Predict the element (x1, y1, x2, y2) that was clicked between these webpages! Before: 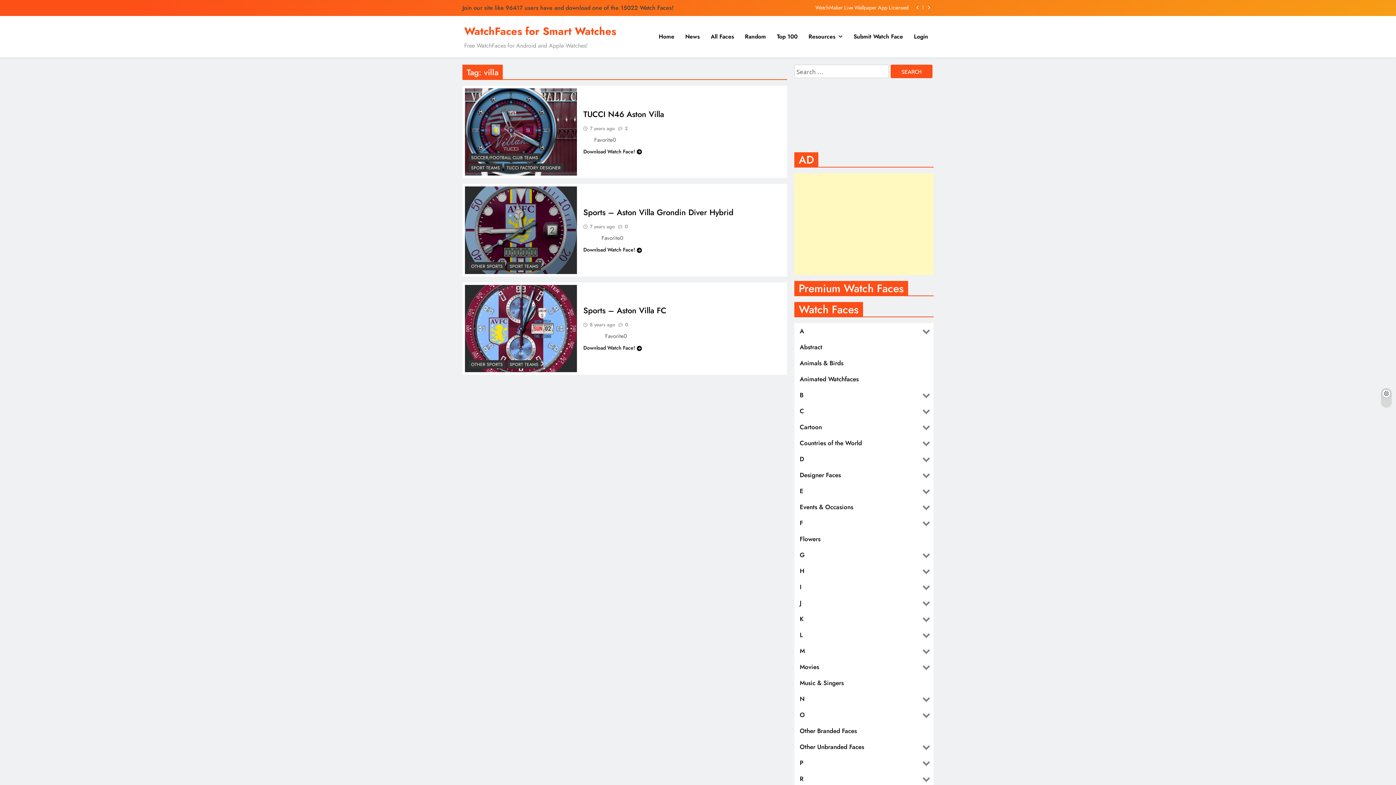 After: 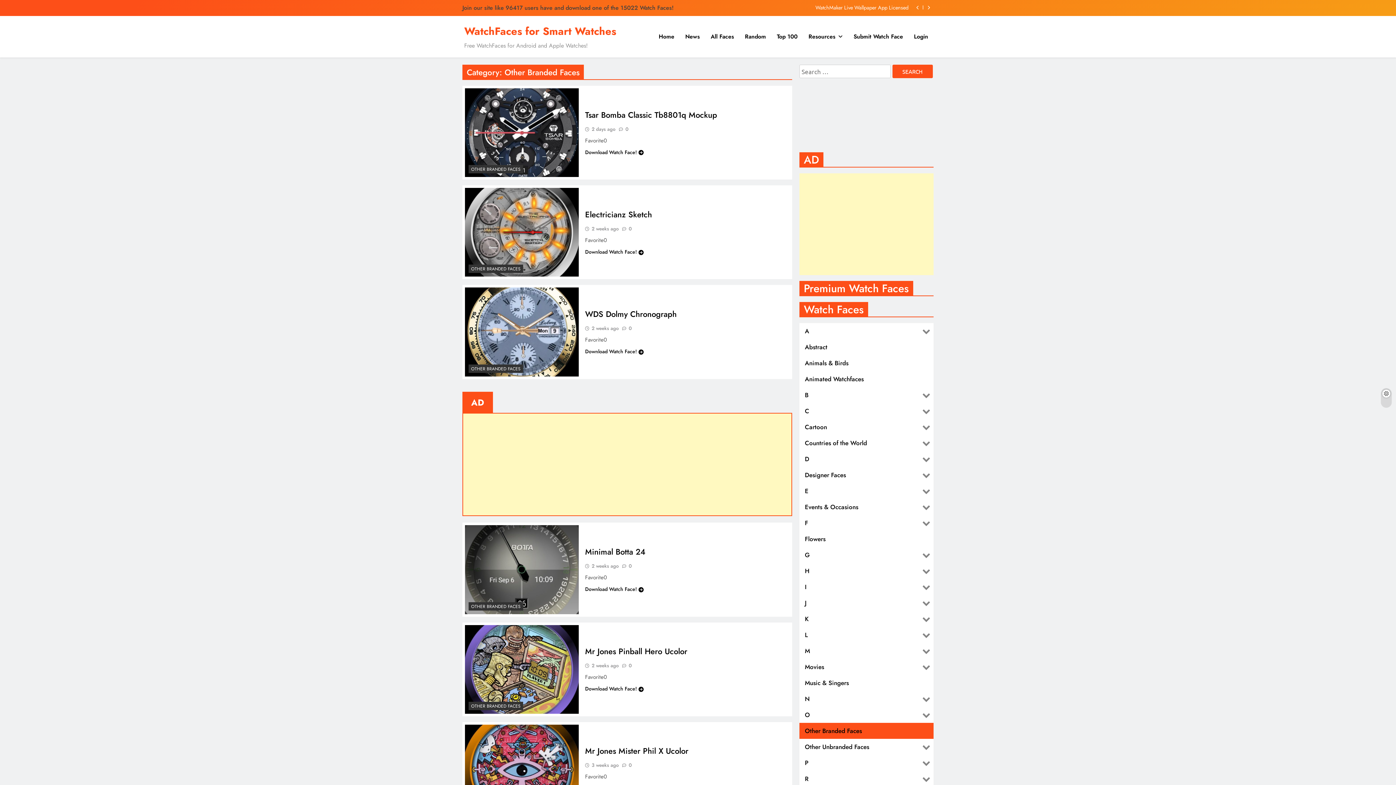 Action: bbox: (794, 723, 933, 739) label: Other Branded Faces